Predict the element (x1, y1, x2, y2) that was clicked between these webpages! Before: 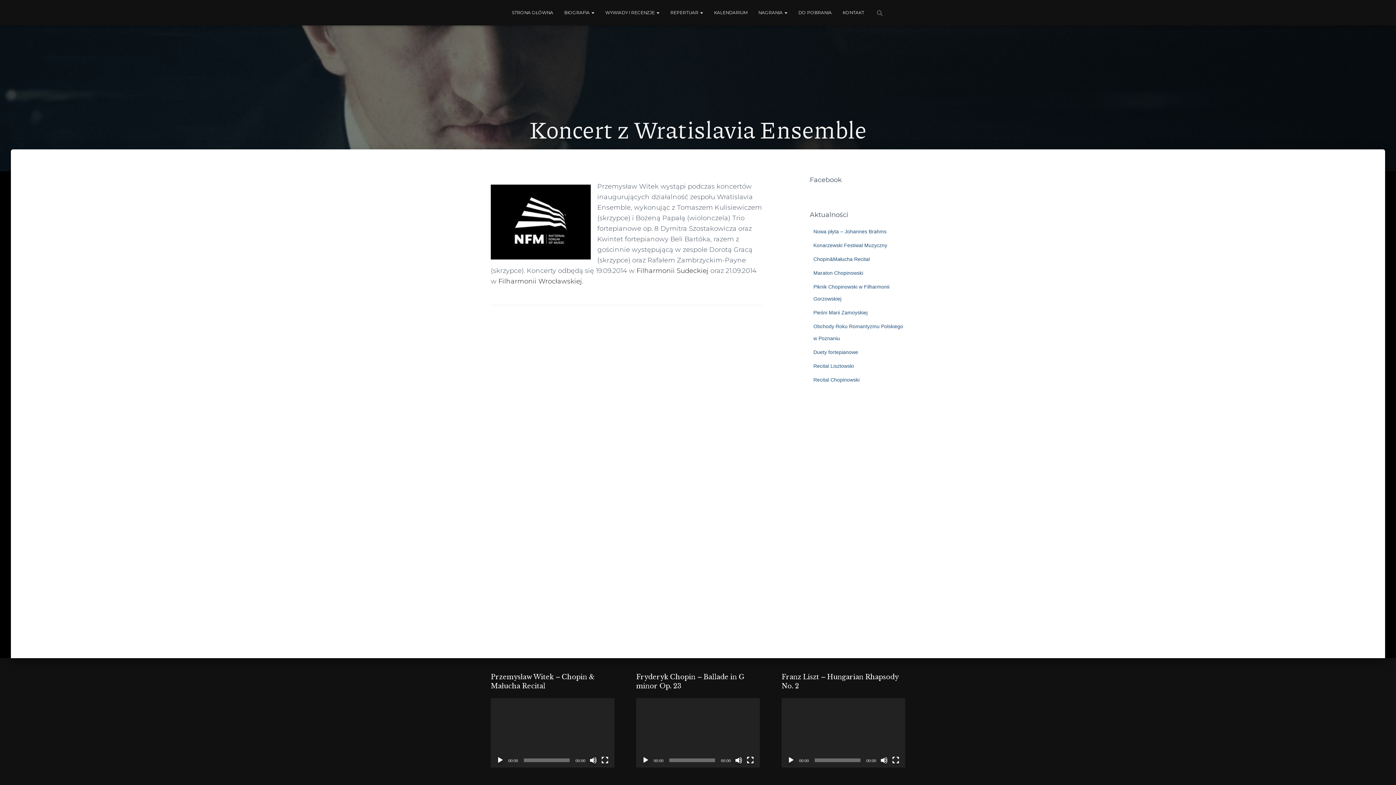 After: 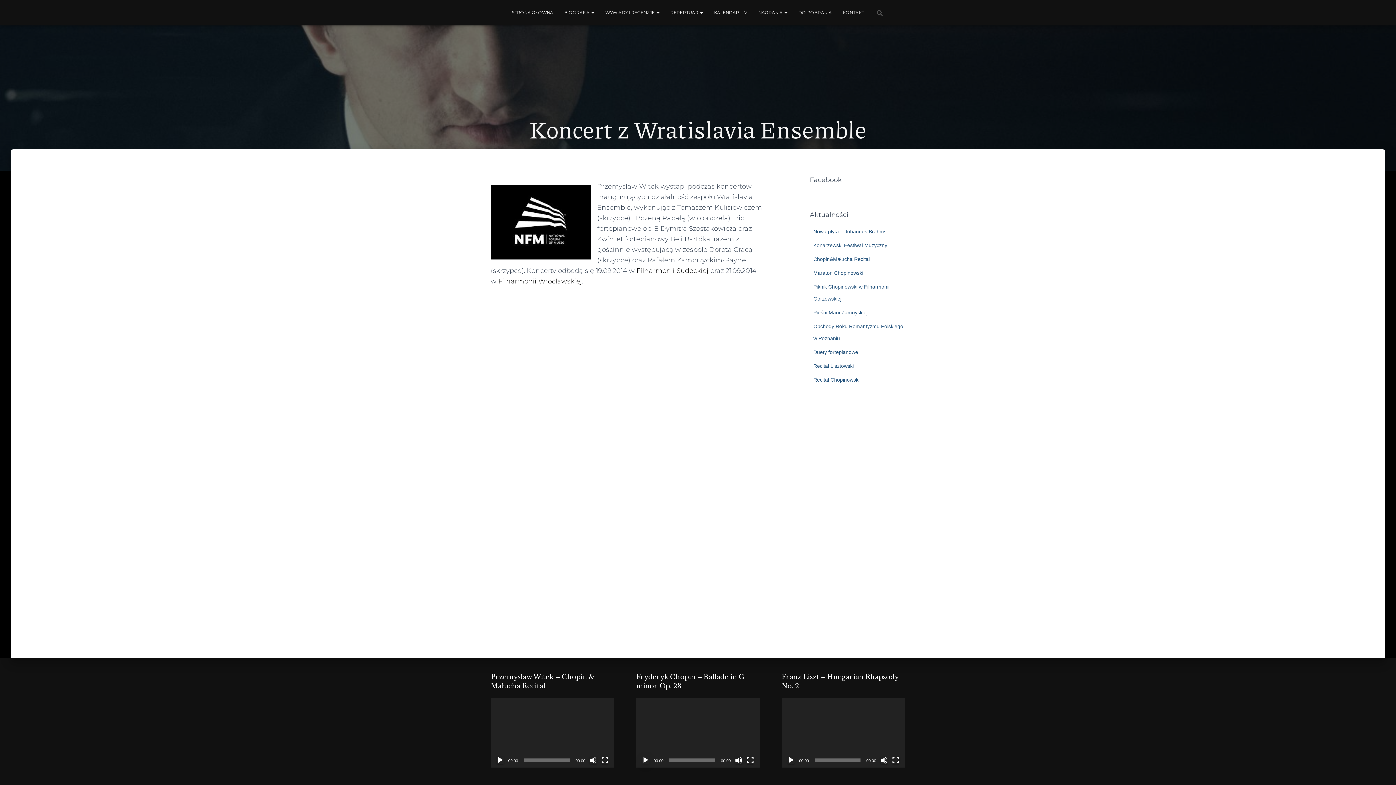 Action: label: Odtwórz bbox: (642, 757, 649, 764)